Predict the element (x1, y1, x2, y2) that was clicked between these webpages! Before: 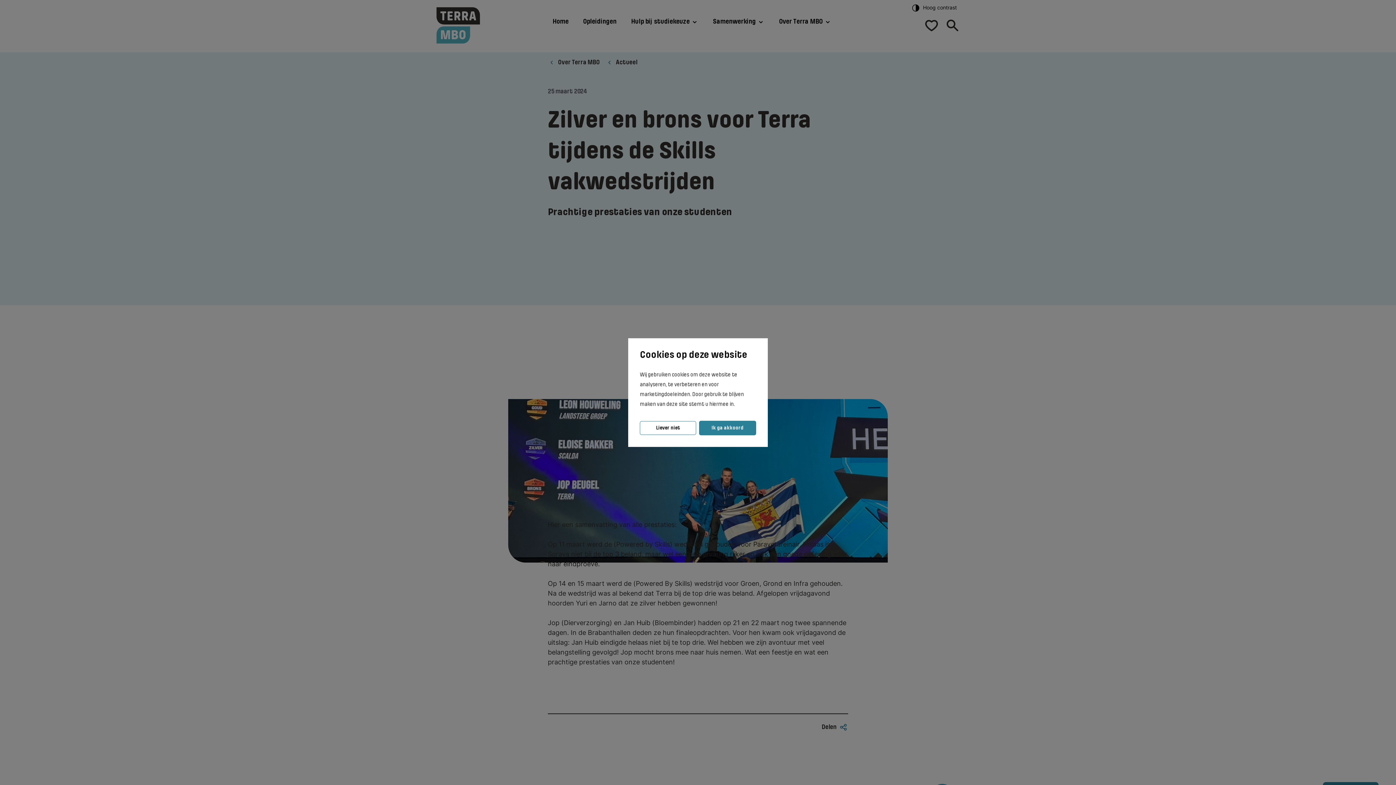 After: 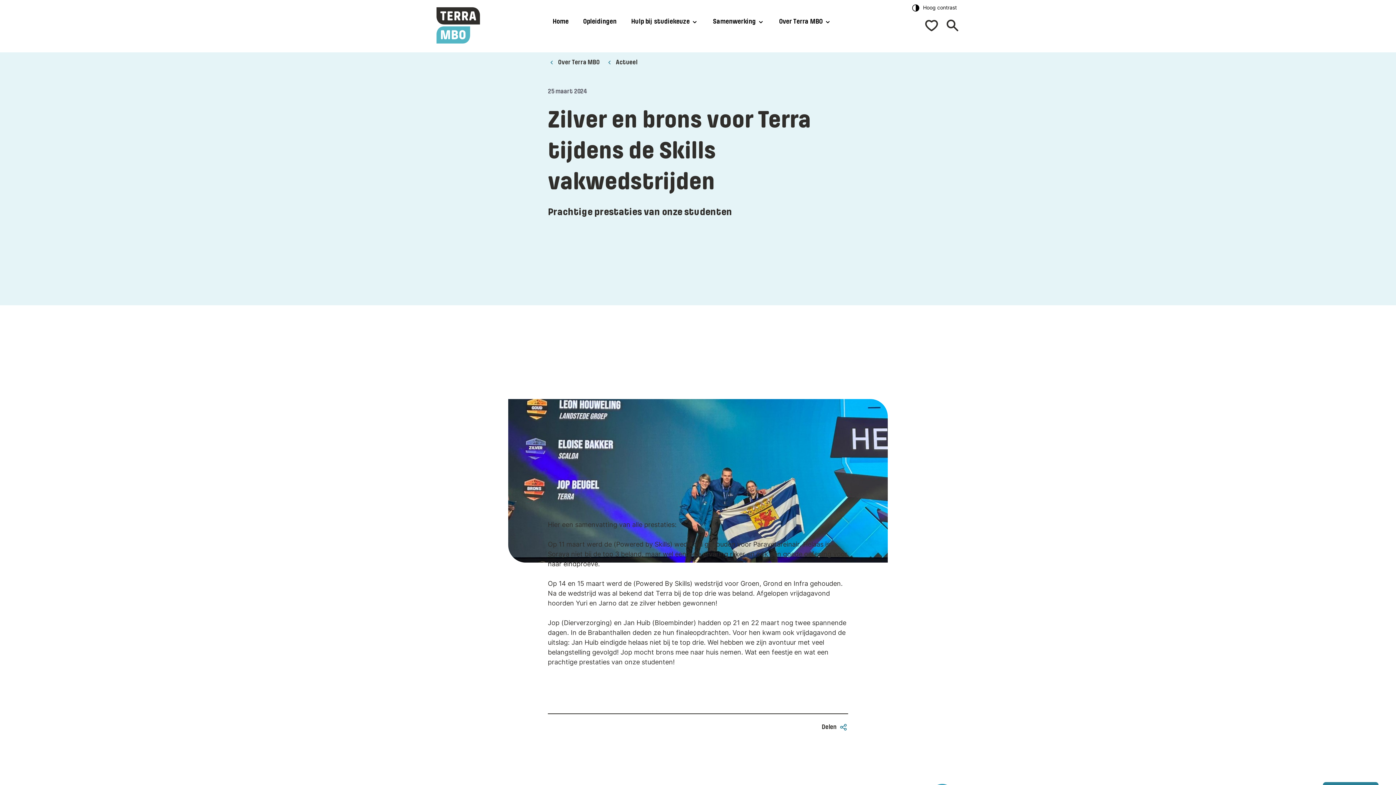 Action: label: dismiss cookie message bbox: (640, 421, 696, 435)